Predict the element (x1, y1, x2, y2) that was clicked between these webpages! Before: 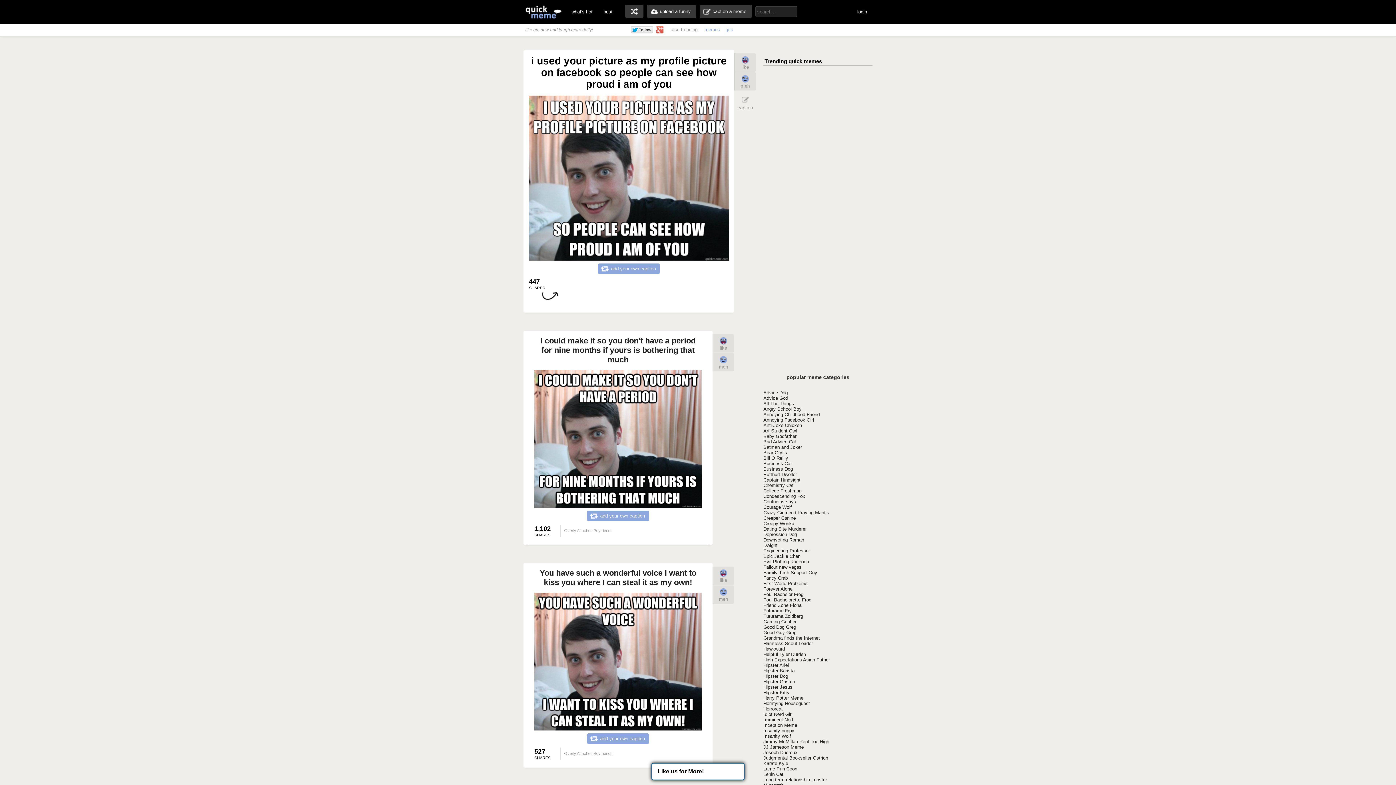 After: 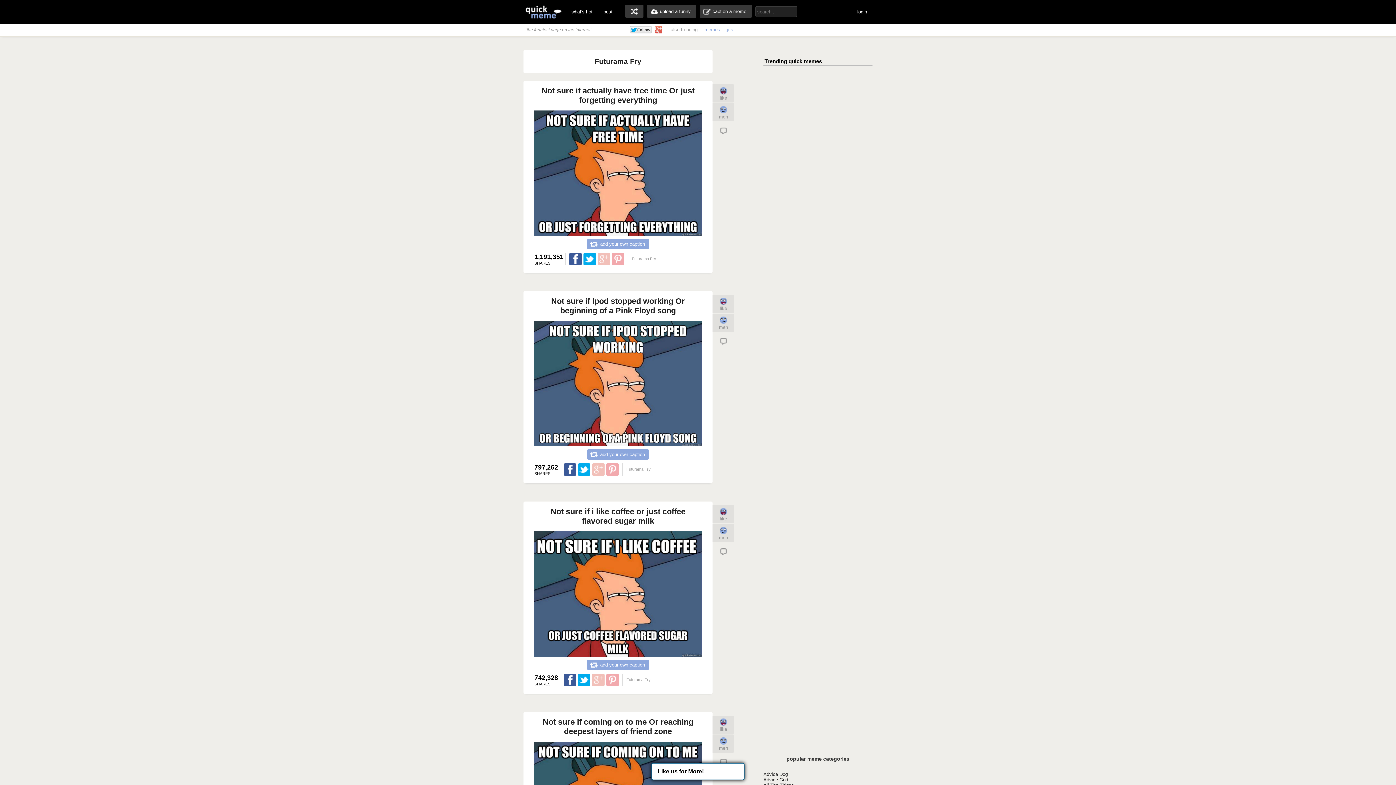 Action: bbox: (763, 608, 792, 613) label: Futurama Fry